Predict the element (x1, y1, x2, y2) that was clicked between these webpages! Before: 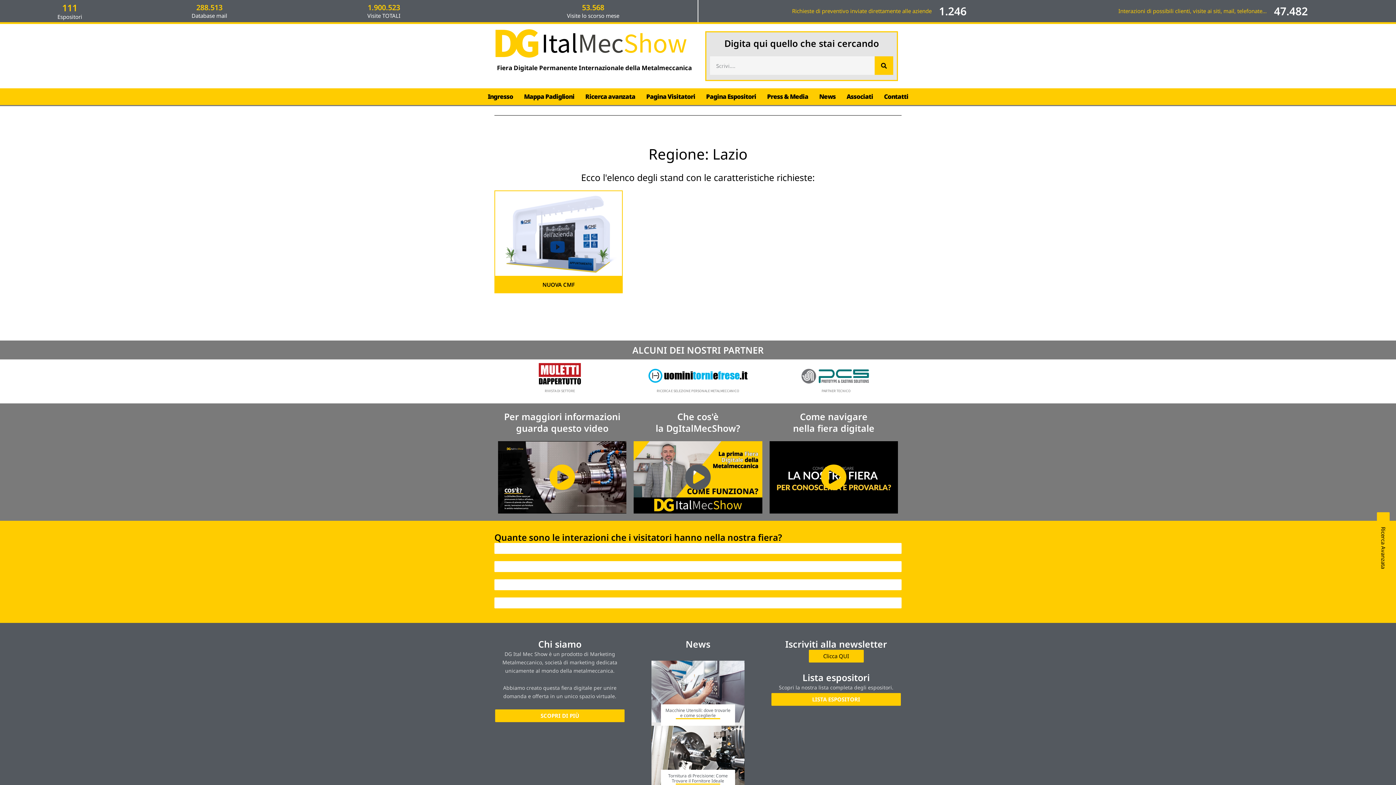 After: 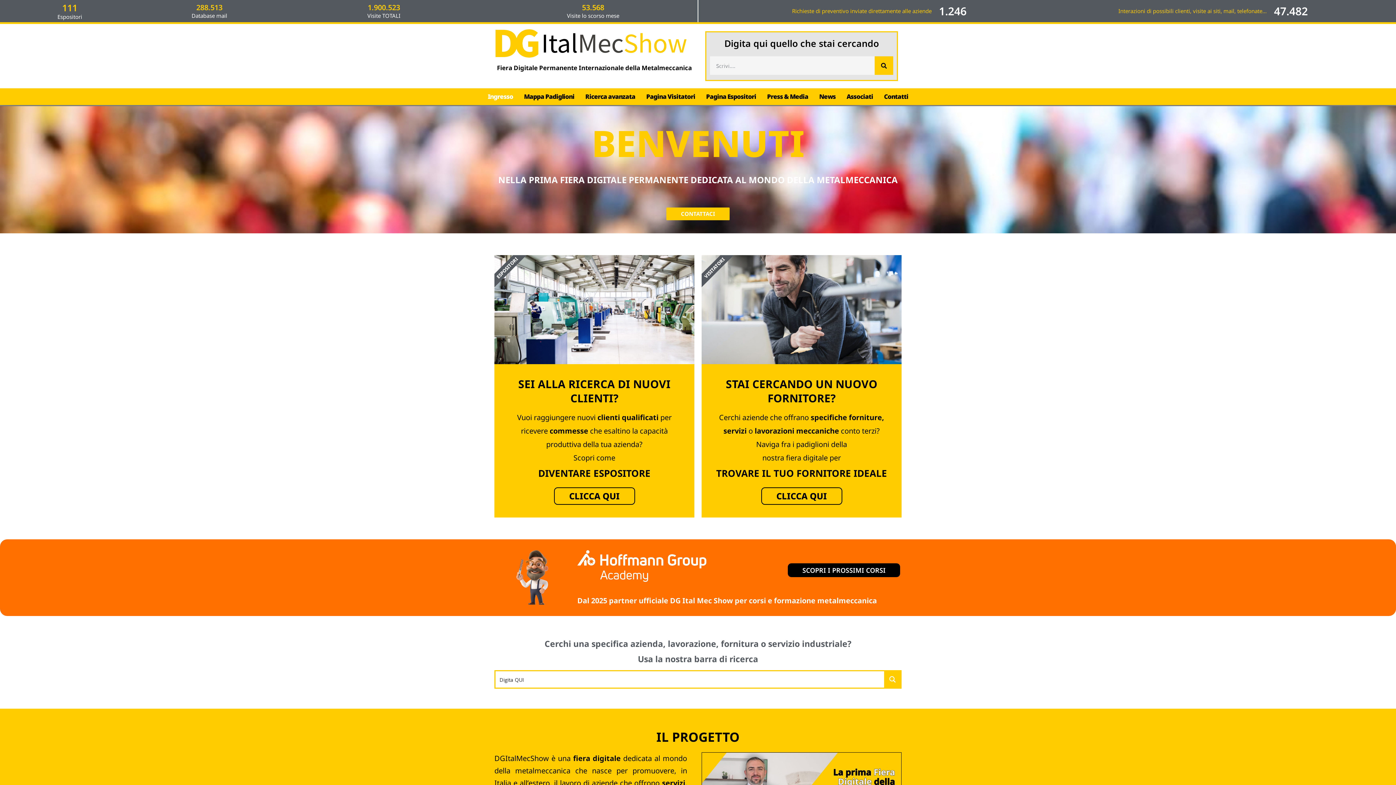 Action: bbox: (485, 24, 694, 64)